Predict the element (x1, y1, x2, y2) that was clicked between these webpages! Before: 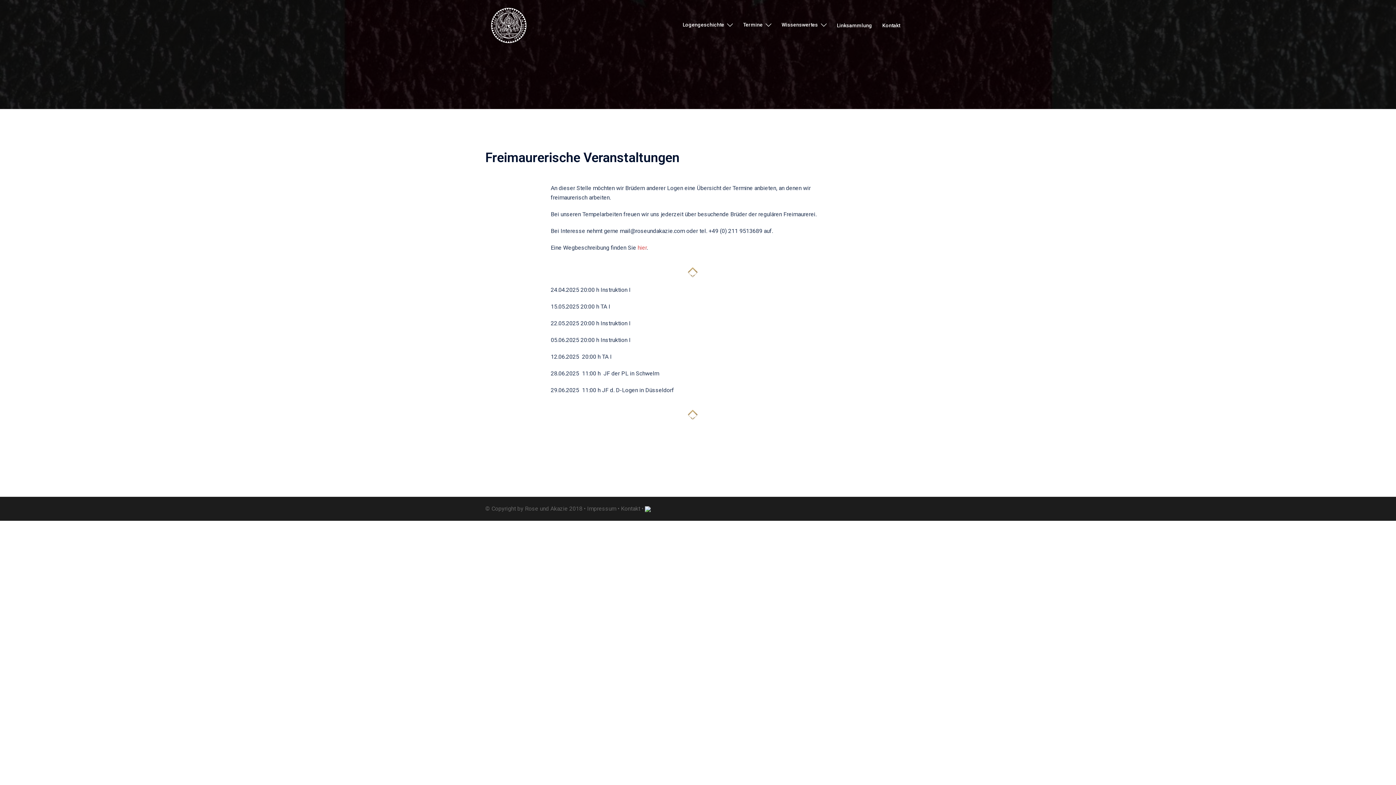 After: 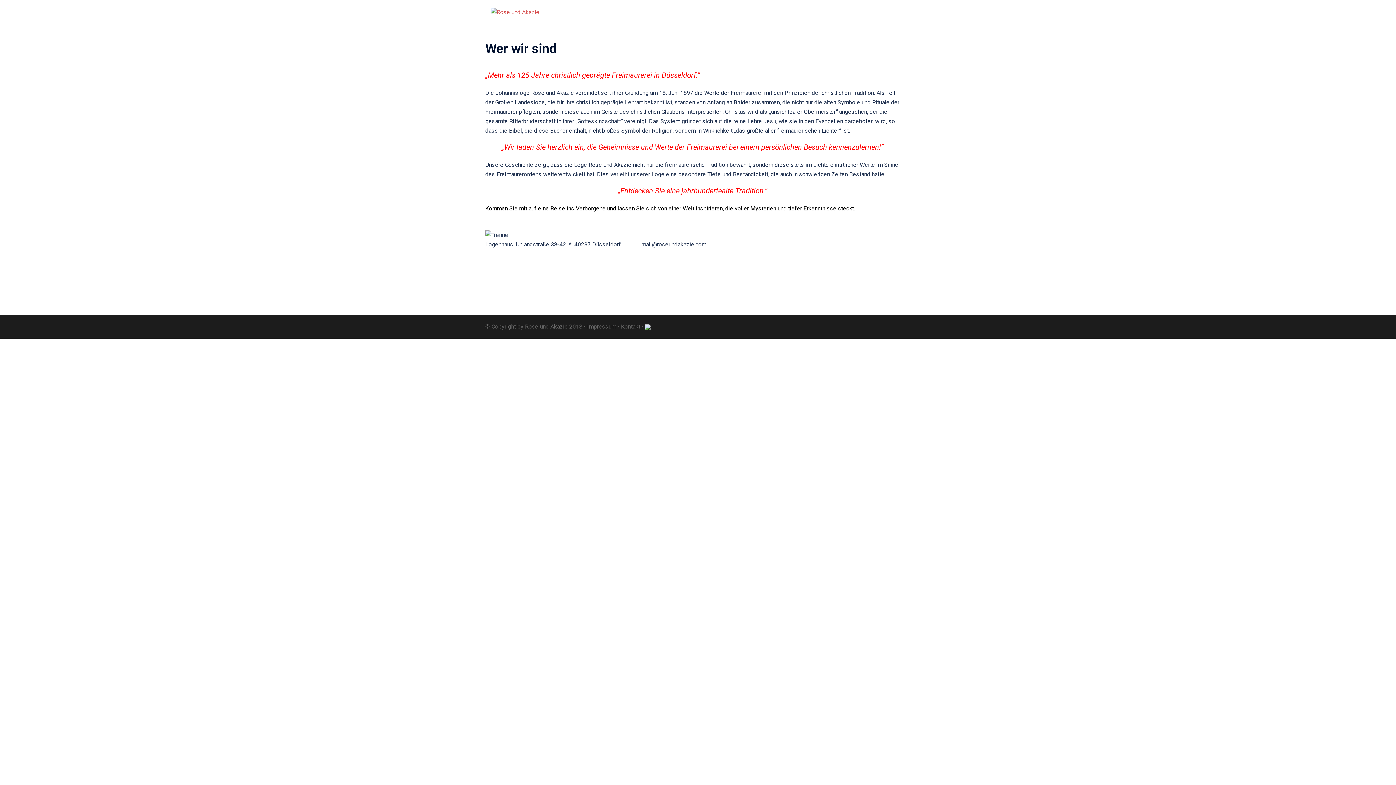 Action: bbox: (490, 21, 526, 28)